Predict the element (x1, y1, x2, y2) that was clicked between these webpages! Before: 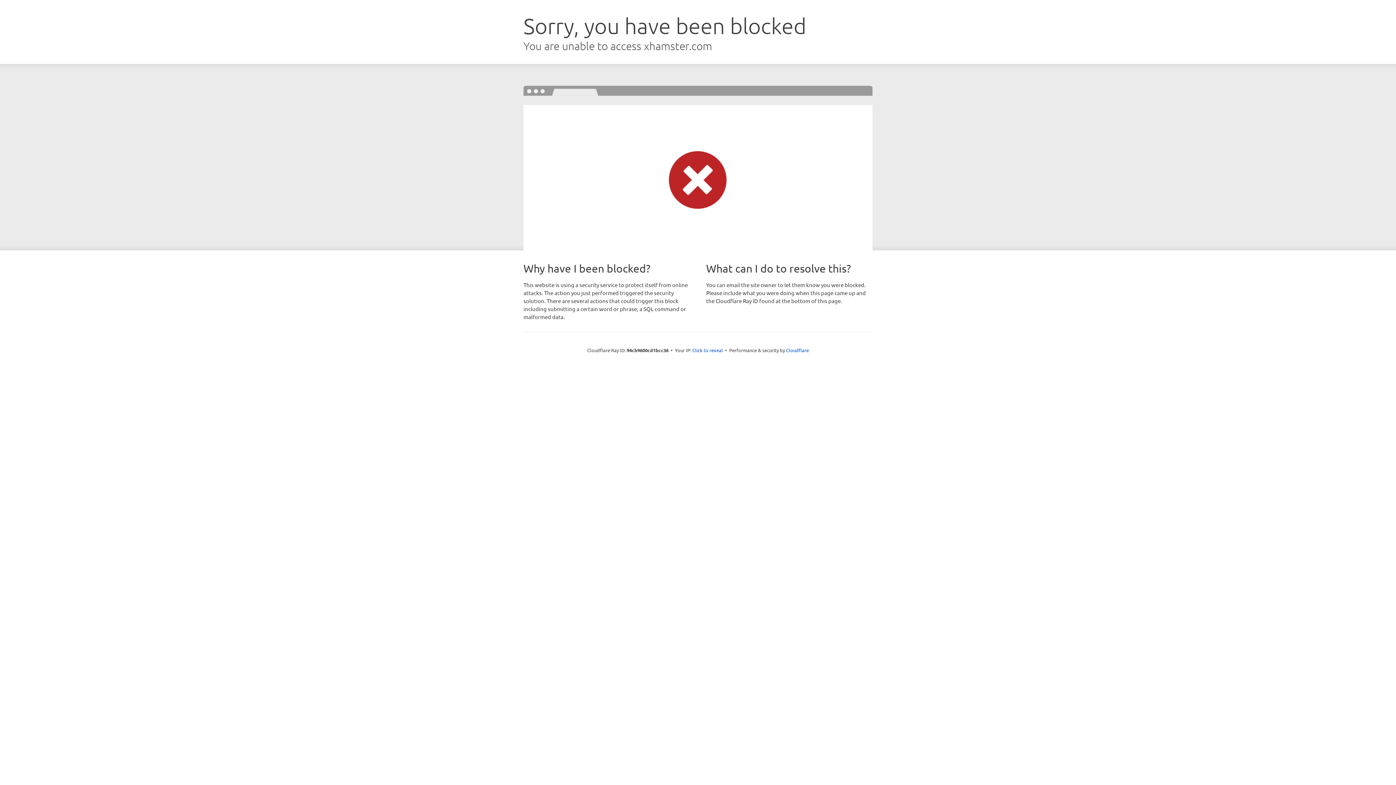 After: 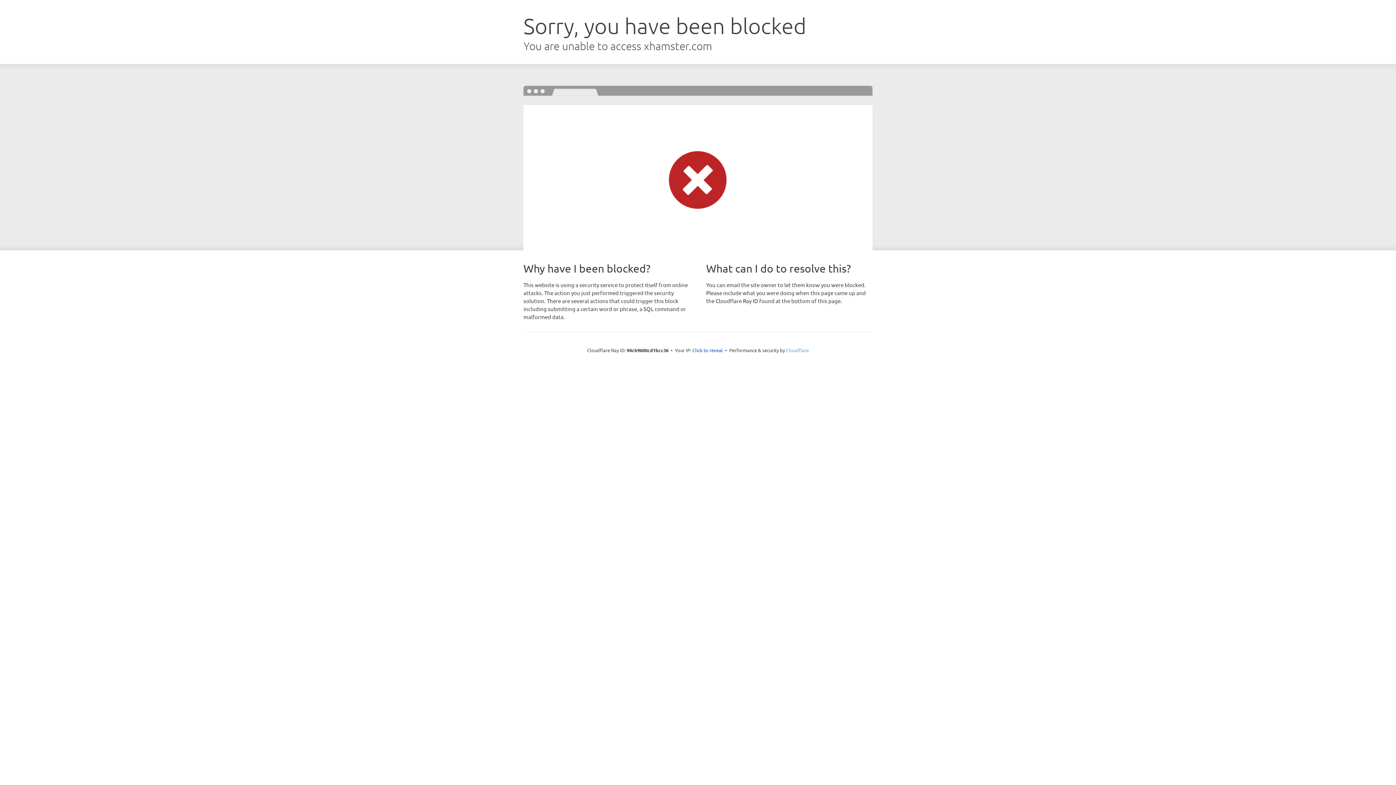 Action: label: Cloudflare bbox: (786, 347, 809, 353)